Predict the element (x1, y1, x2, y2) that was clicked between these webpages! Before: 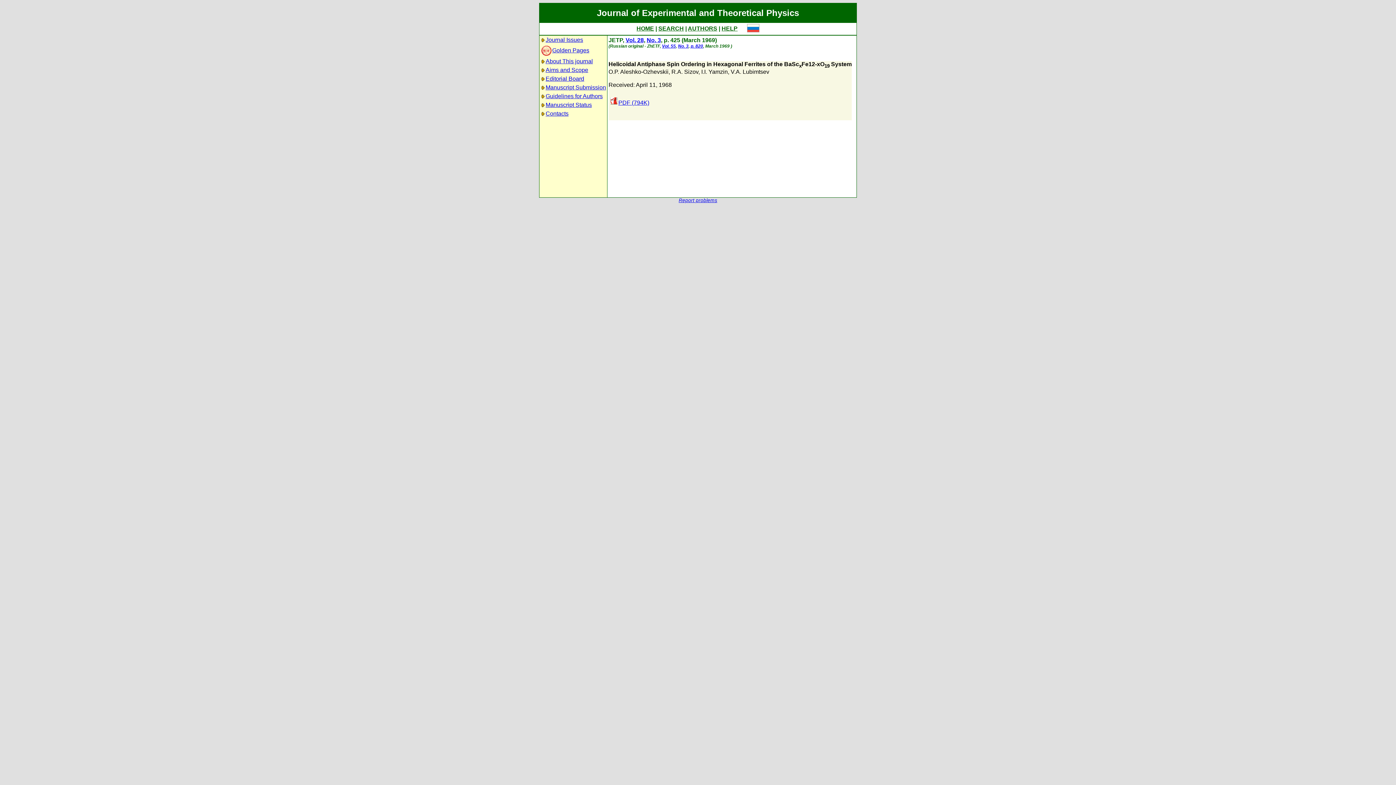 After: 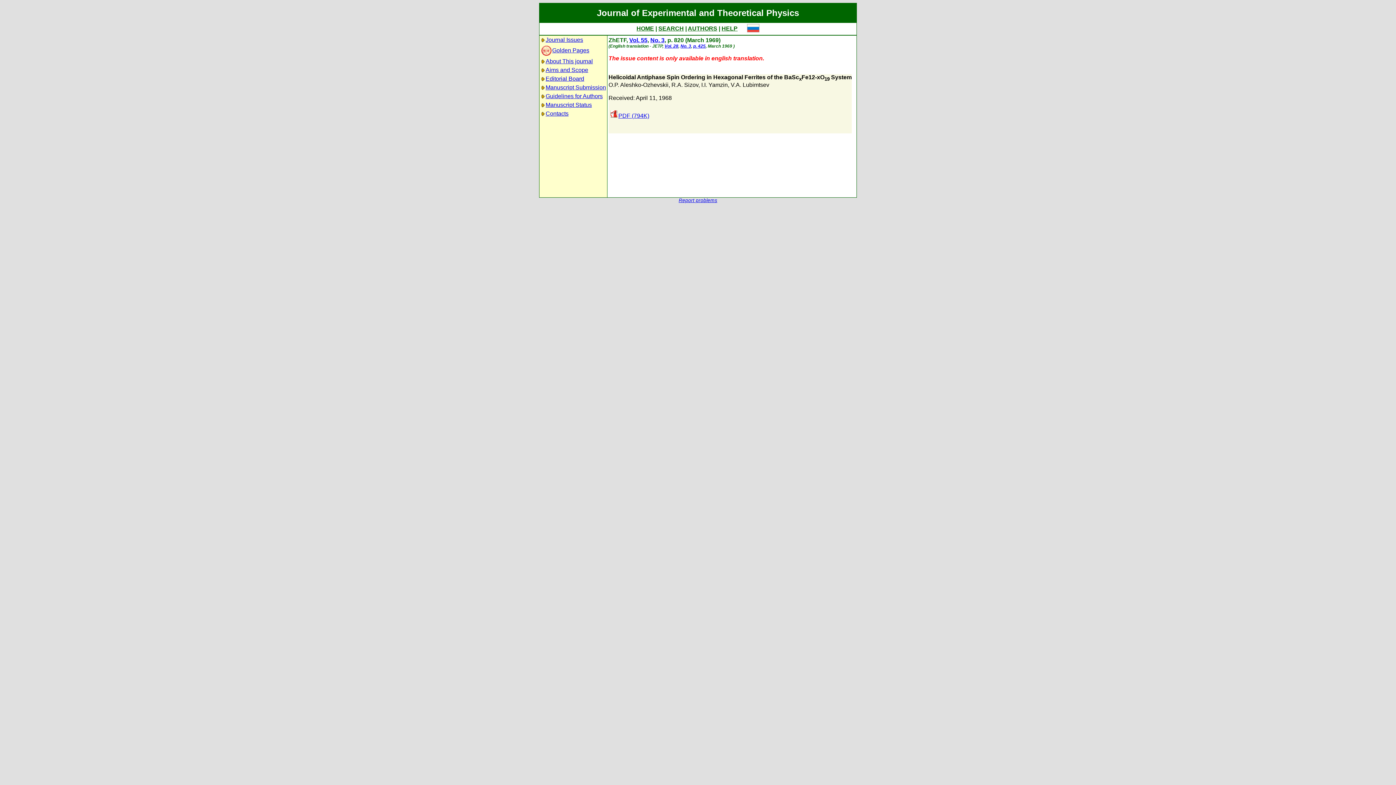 Action: label: p. 820 bbox: (690, 43, 703, 48)